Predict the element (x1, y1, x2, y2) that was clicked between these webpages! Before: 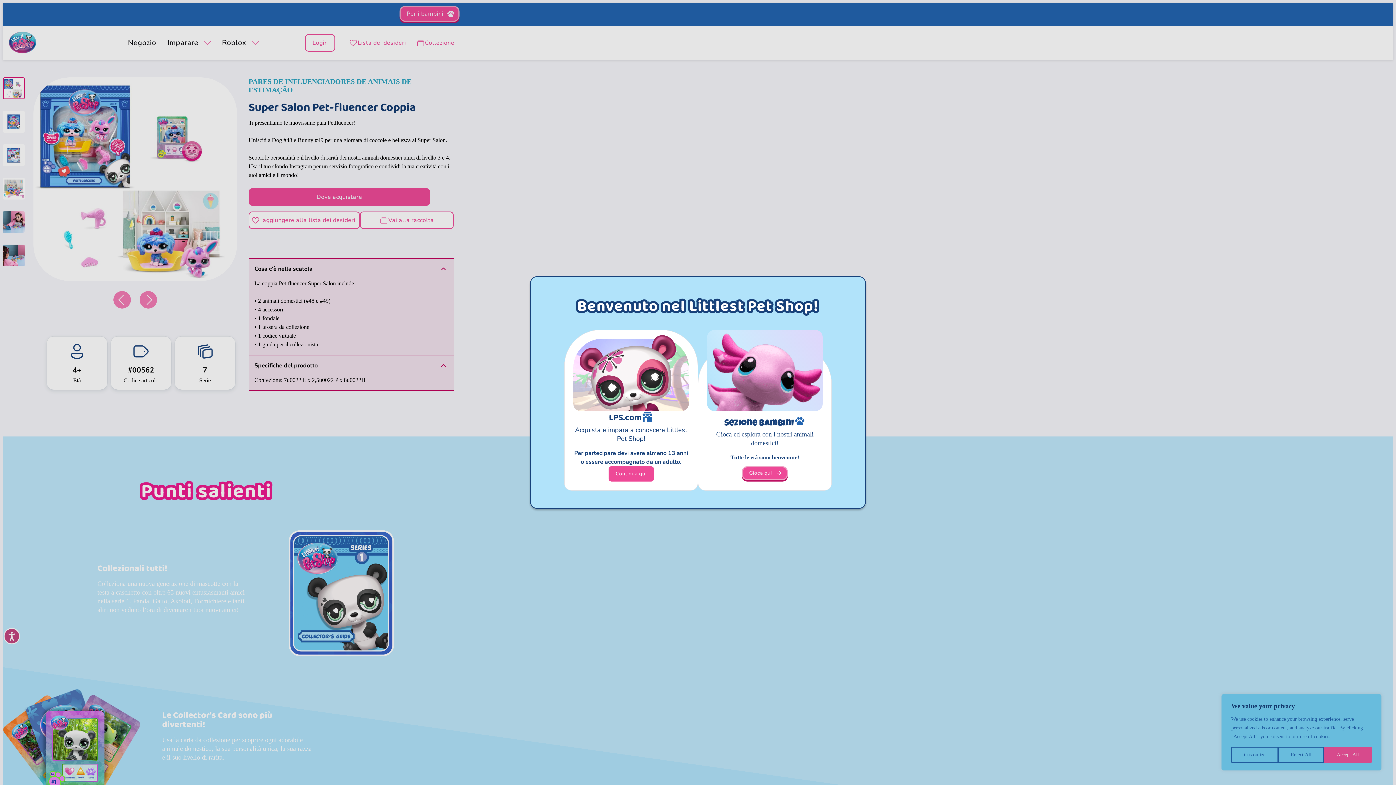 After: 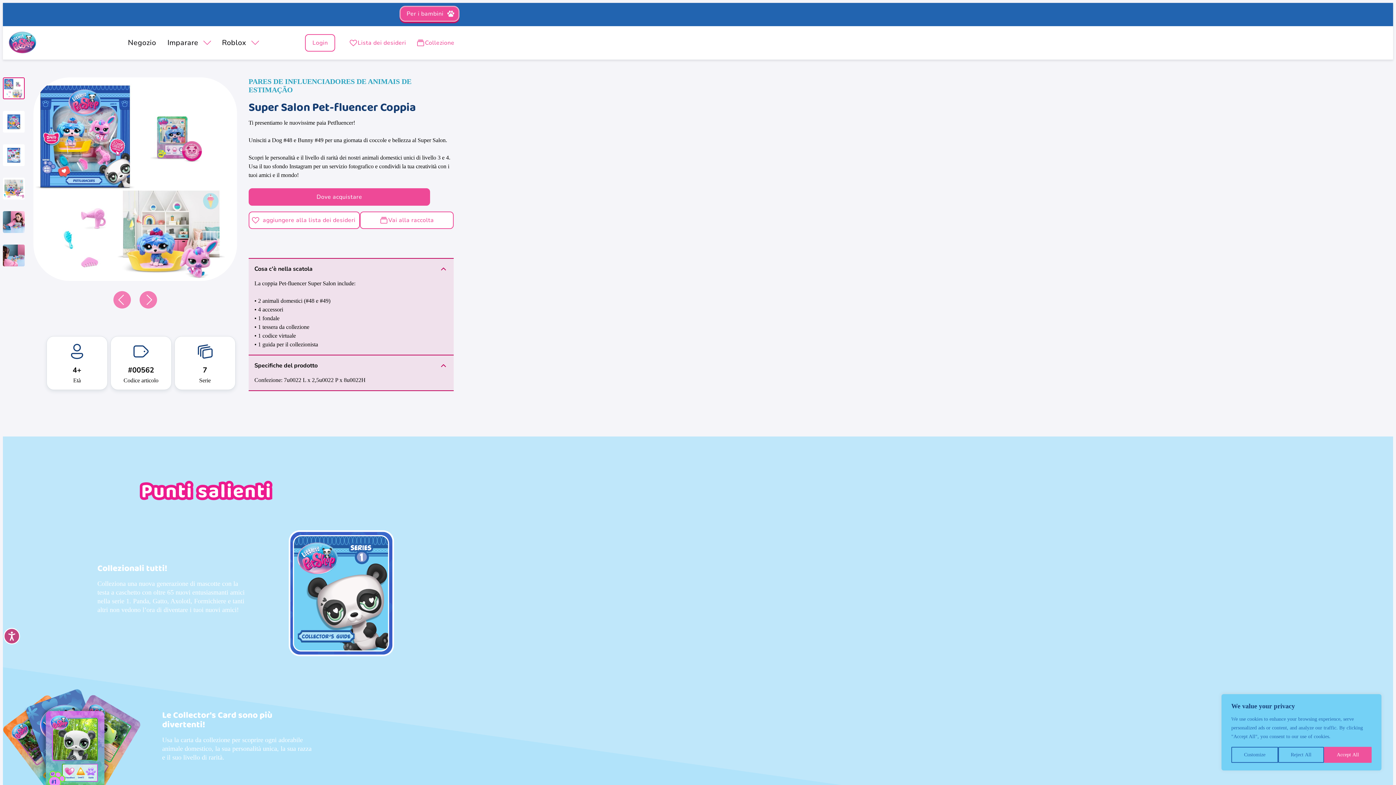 Action: bbox: (564, 329, 698, 490) label: LPS.com

Acquista e impara a conoscere Littlest Pet Shop!

Per partecipare devi avere almeno 13 anni o essere accompagnato da un adulto.

Continua qui